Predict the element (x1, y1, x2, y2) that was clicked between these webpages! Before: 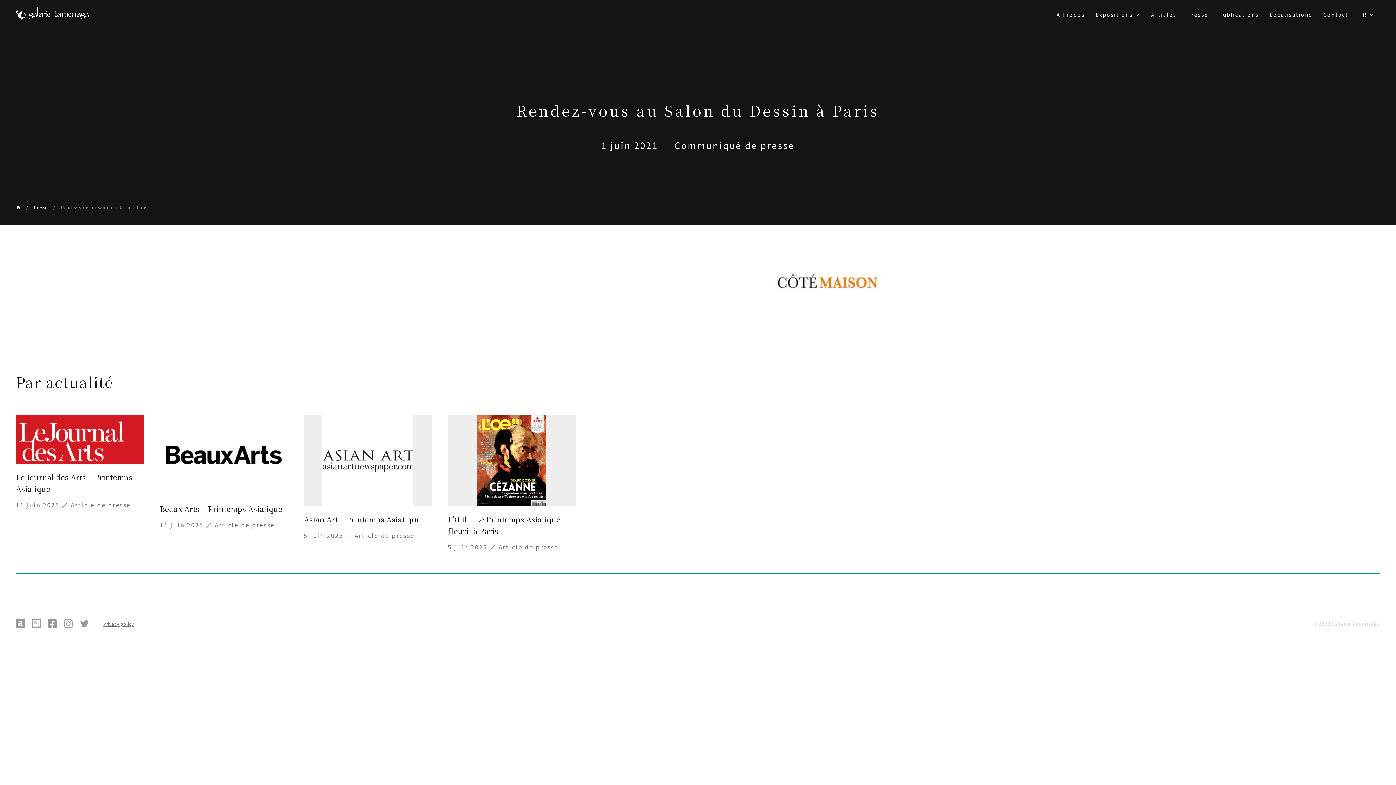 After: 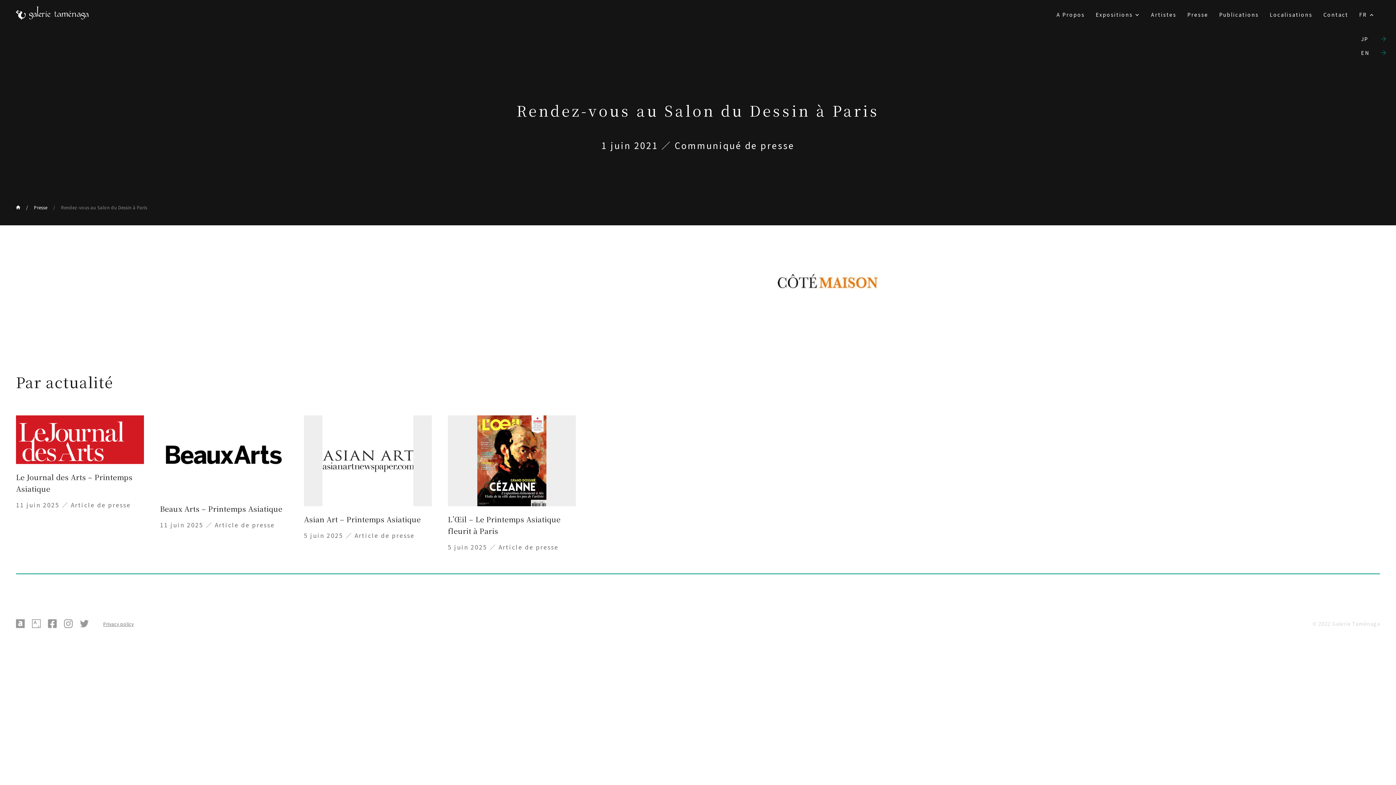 Action: bbox: (1354, 0, 1380, 29) label: FR